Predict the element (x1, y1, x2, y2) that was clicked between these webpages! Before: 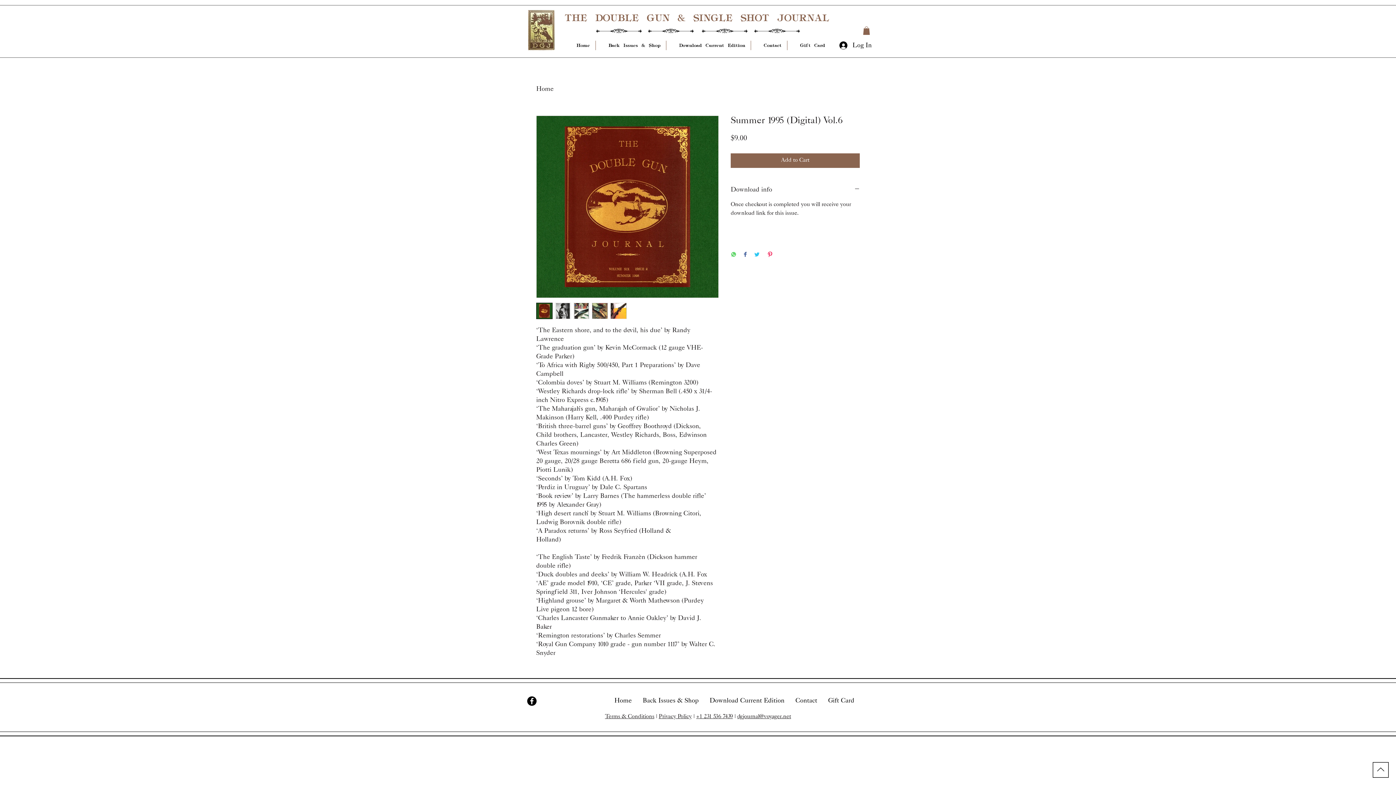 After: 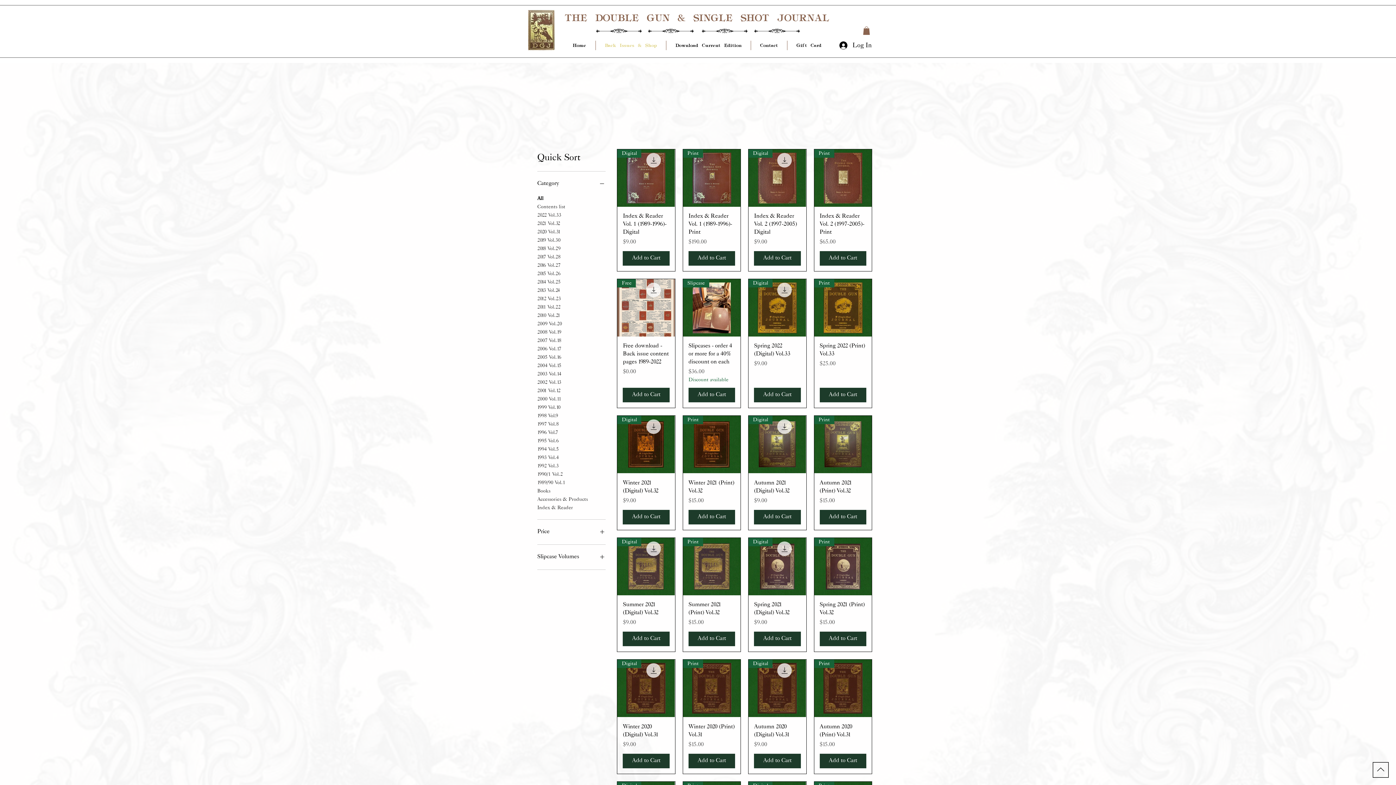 Action: bbox: (637, 694, 704, 708) label: Back Issues & Shop